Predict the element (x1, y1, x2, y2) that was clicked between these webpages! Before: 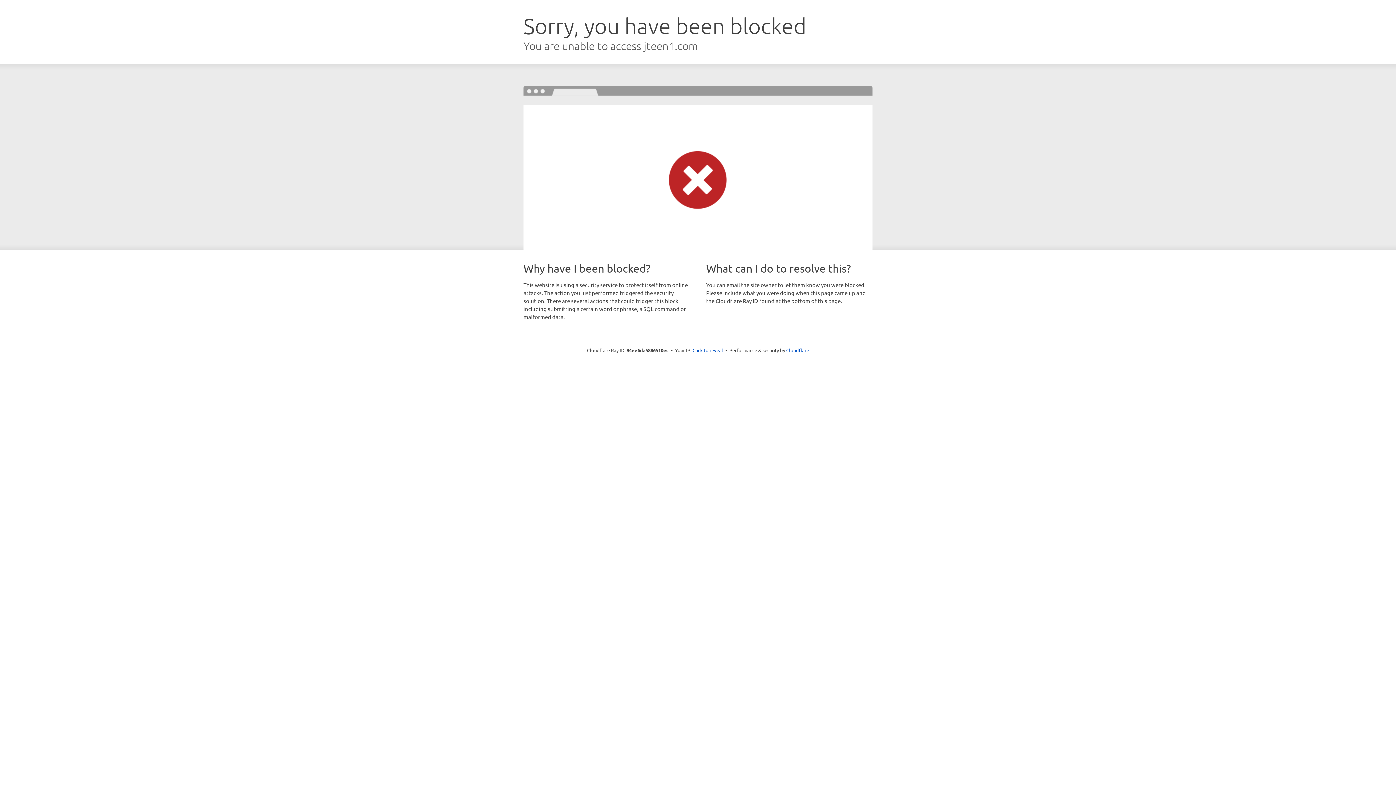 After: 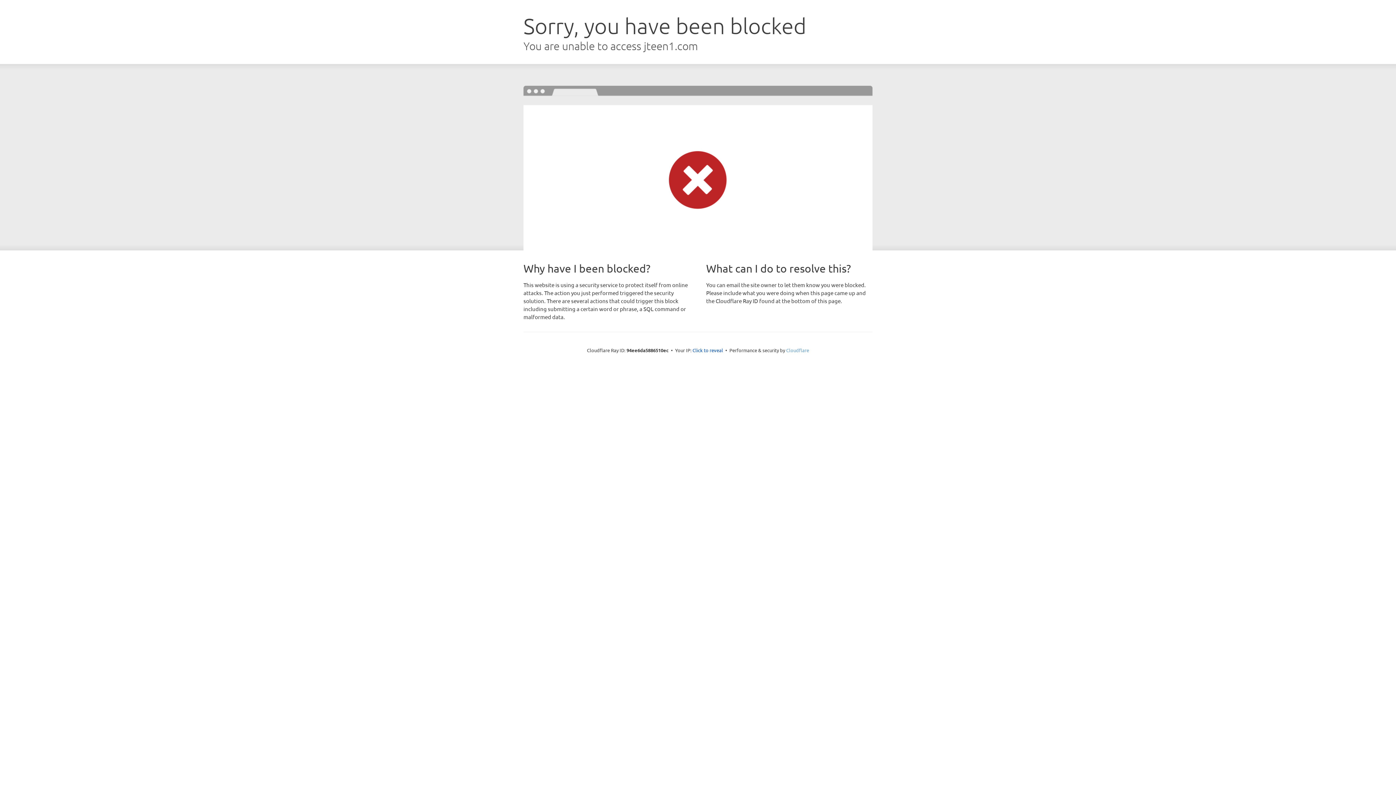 Action: label: Cloudflare bbox: (786, 347, 809, 353)